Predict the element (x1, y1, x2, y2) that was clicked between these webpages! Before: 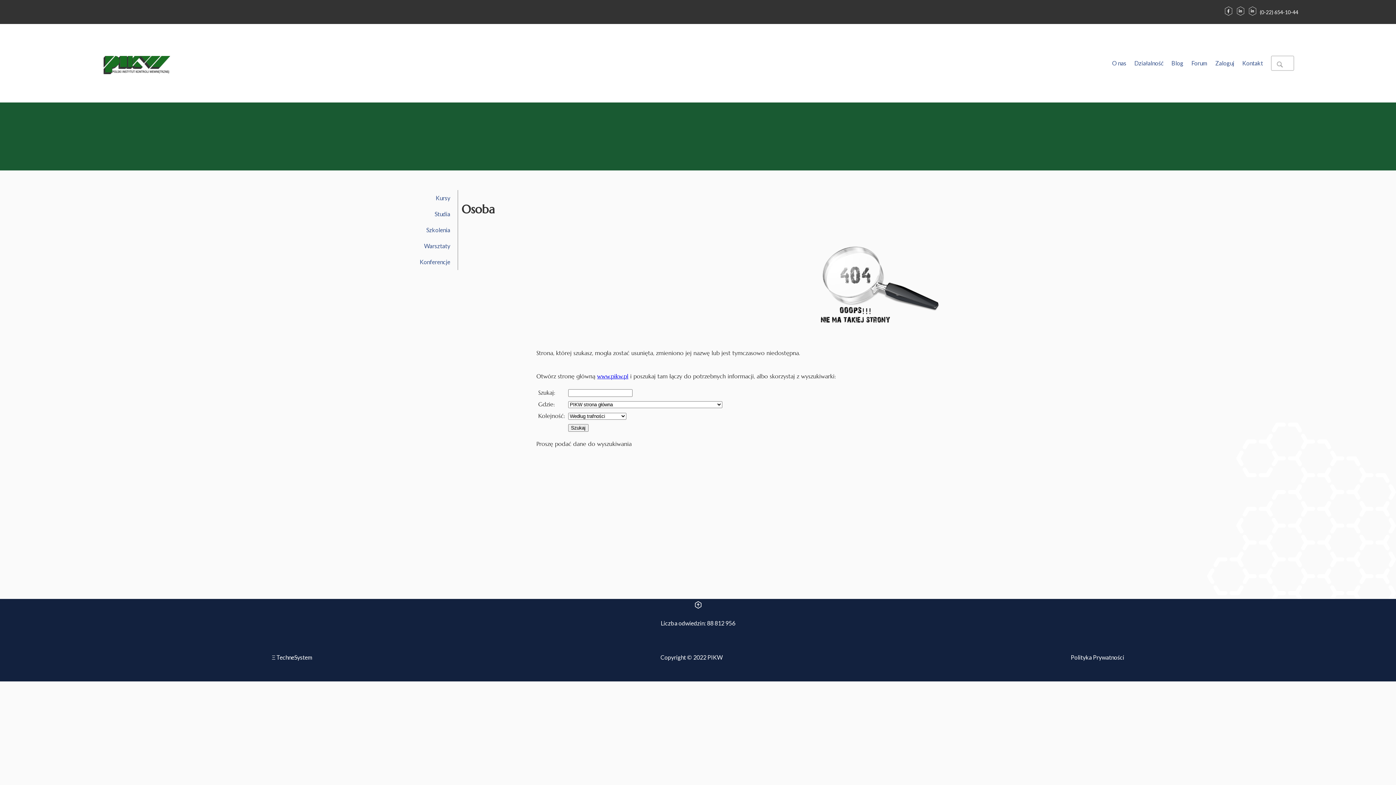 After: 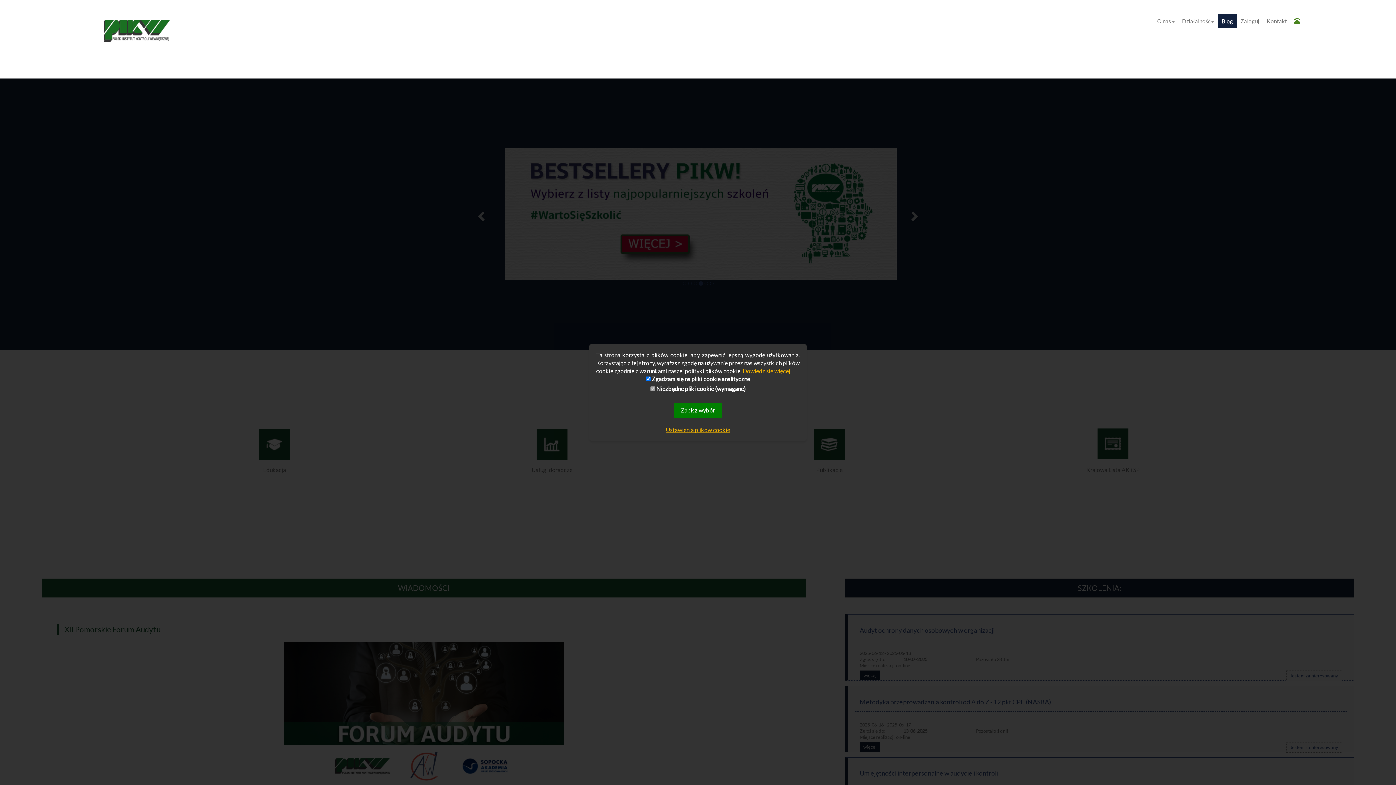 Action: label: Kursy bbox: (435, 194, 450, 201)